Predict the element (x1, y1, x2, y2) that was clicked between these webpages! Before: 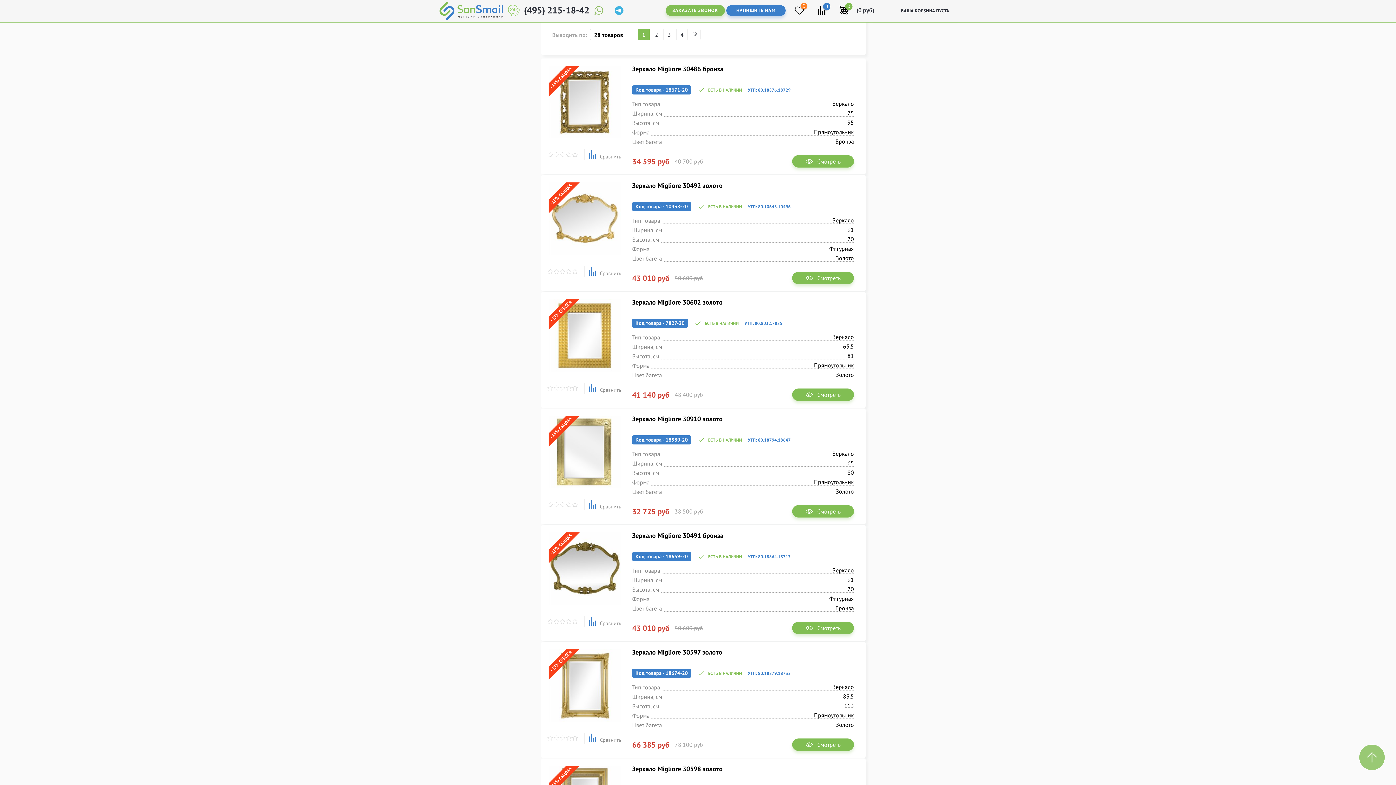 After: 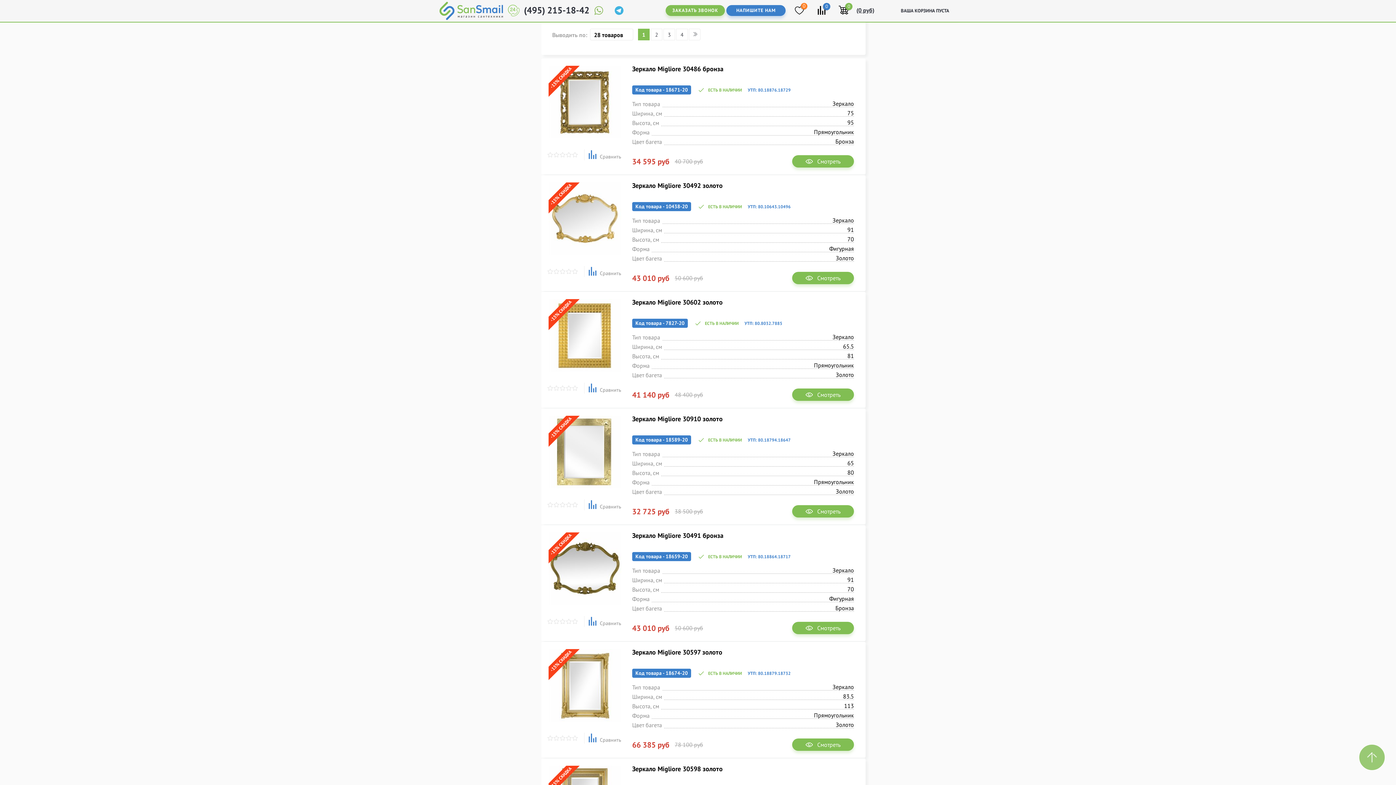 Action: label: WhatsApp bbox: (594, 4, 606, 16)